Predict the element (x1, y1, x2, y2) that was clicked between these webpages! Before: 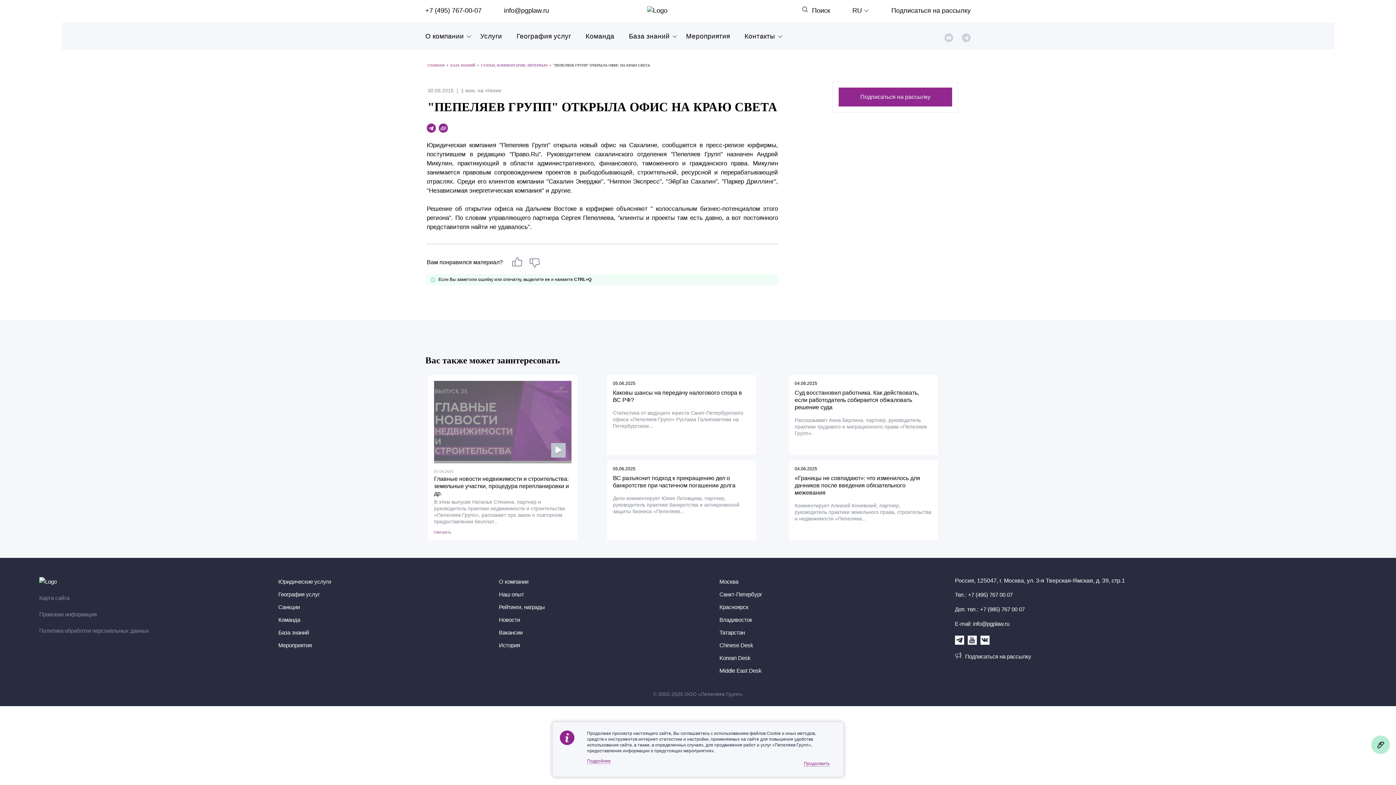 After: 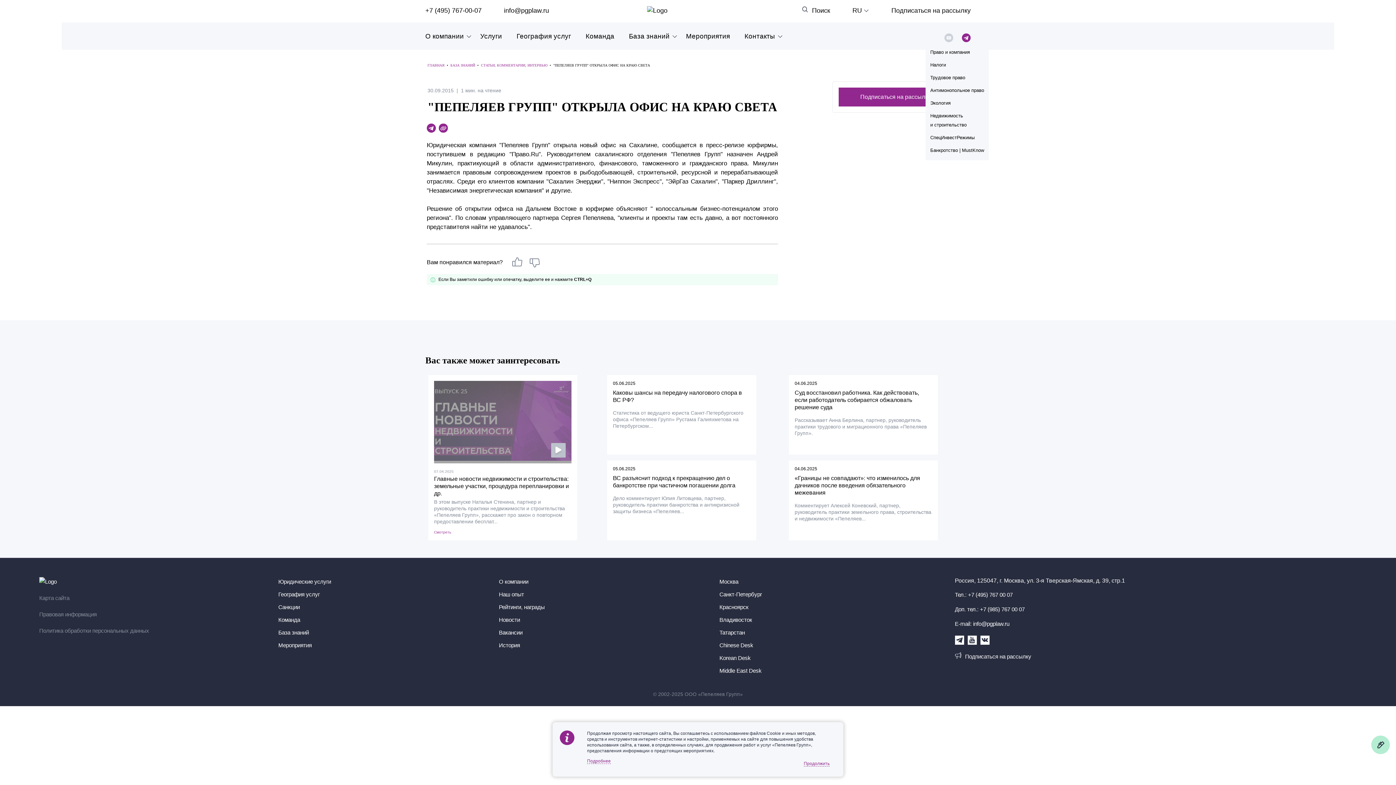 Action: bbox: (962, 33, 970, 42)